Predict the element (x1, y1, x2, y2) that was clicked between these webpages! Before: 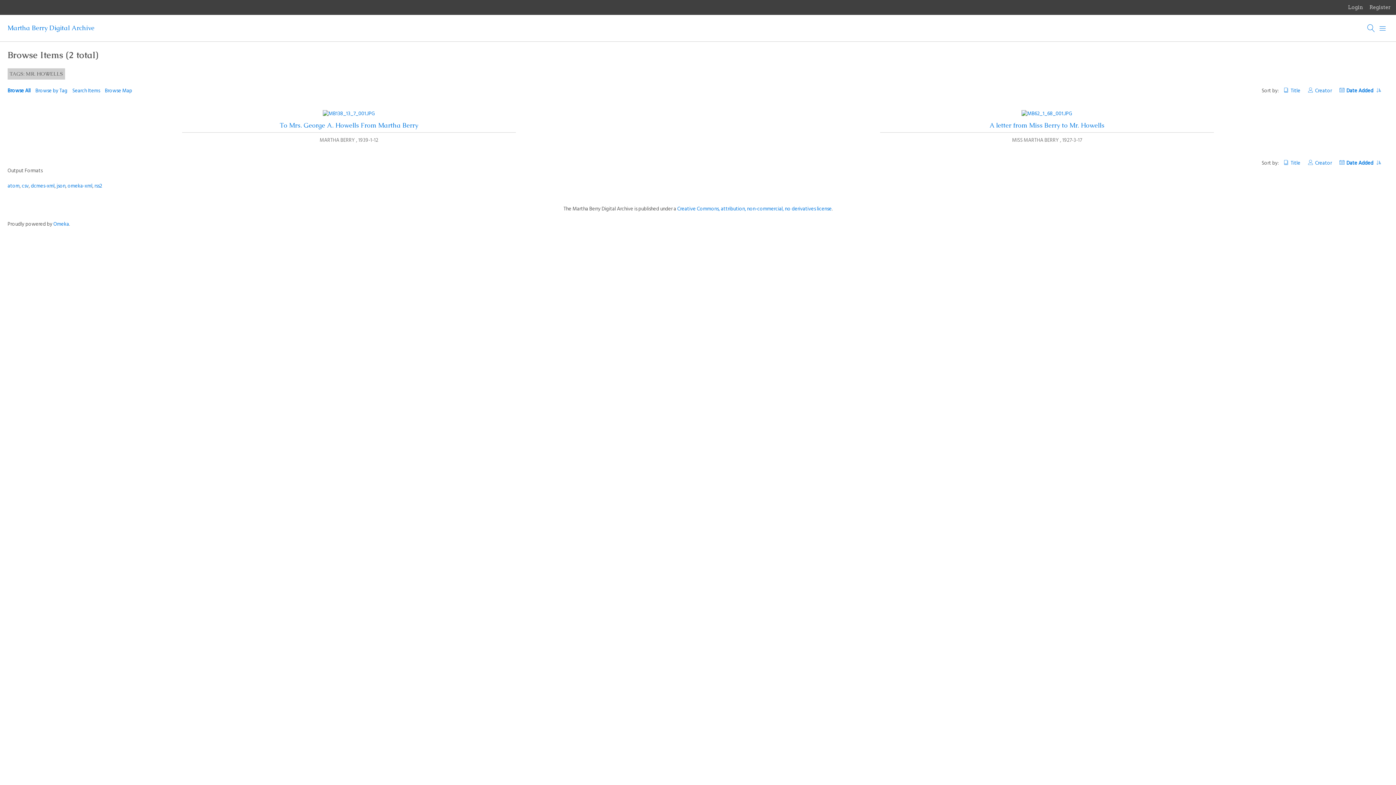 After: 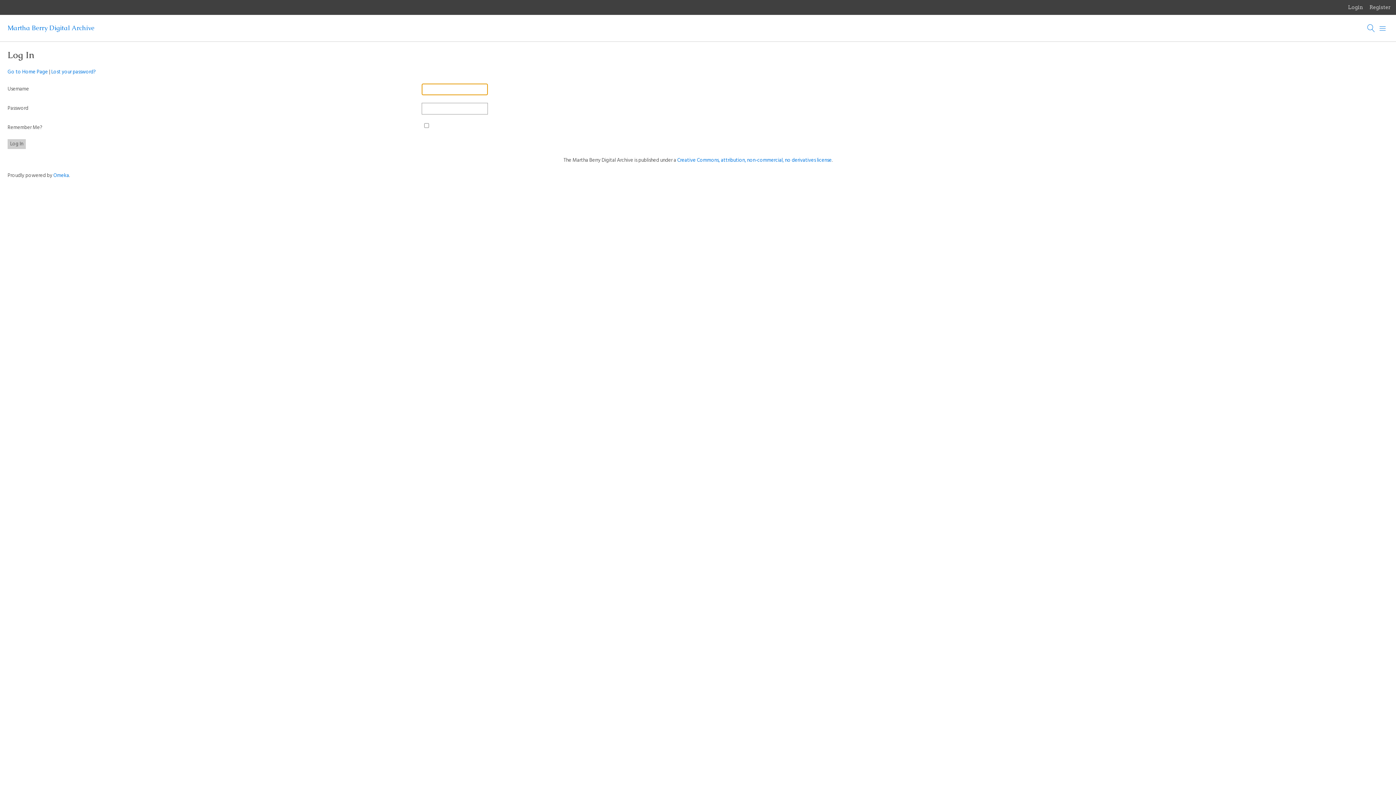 Action: bbox: (1348, 3, 1368, 11) label: Login